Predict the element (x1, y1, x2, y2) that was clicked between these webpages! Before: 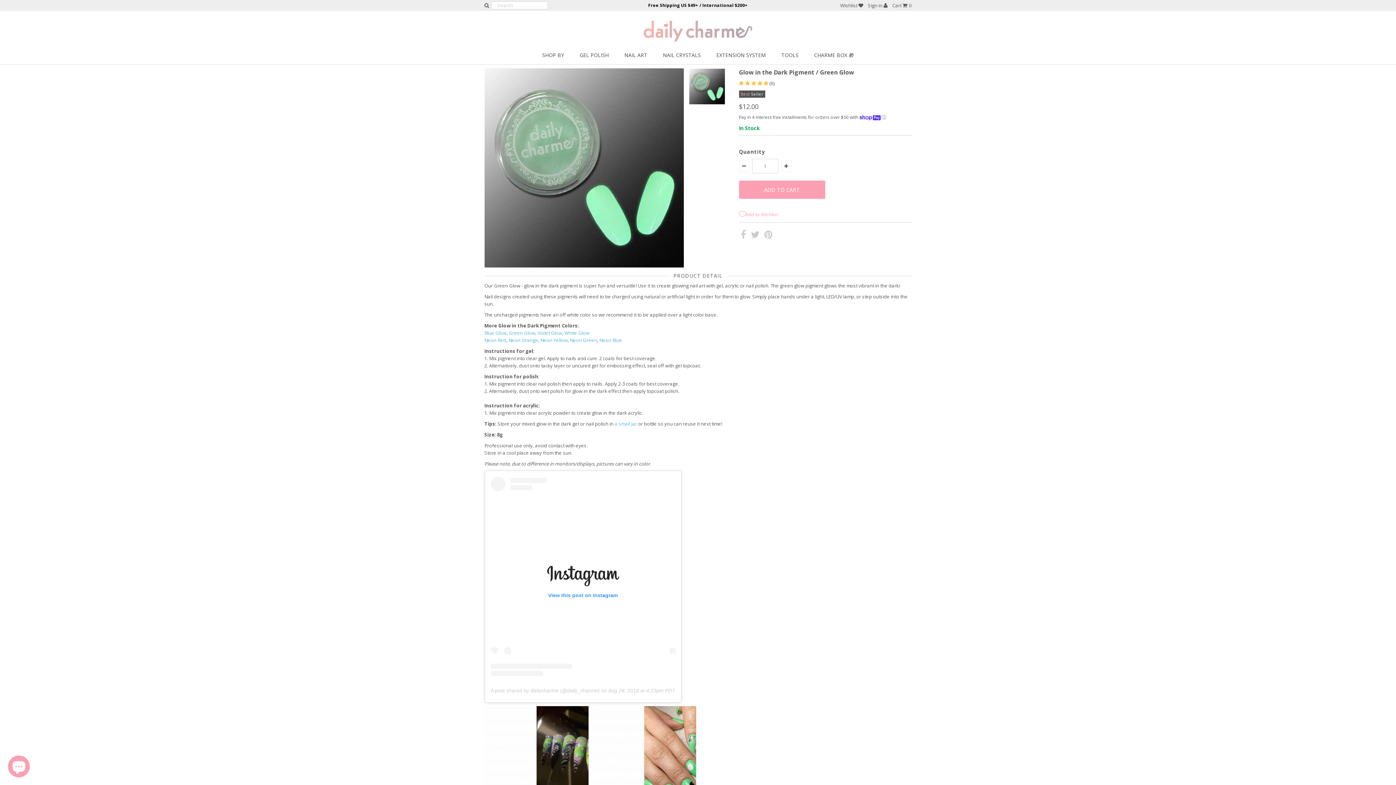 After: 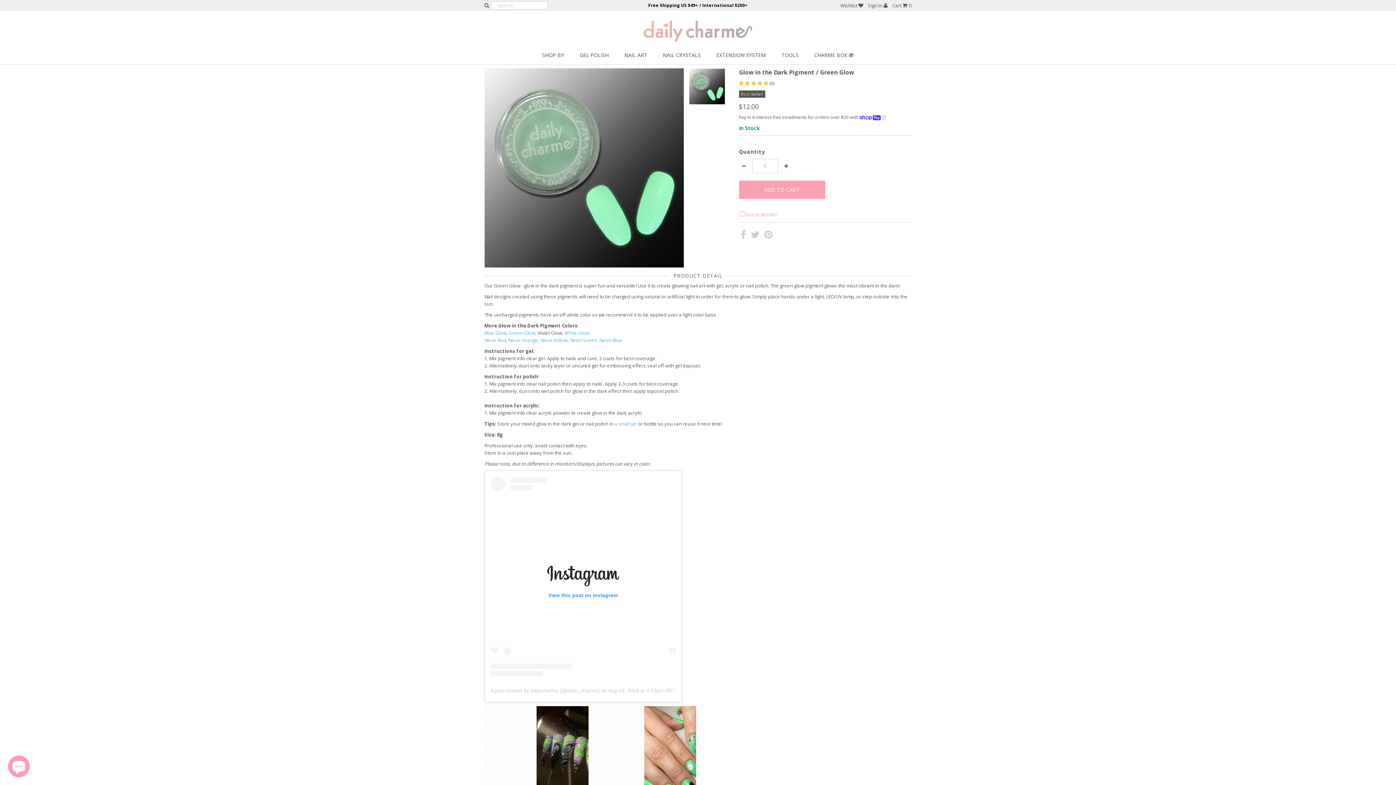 Action: label: Violet Glow bbox: (537, 329, 562, 336)